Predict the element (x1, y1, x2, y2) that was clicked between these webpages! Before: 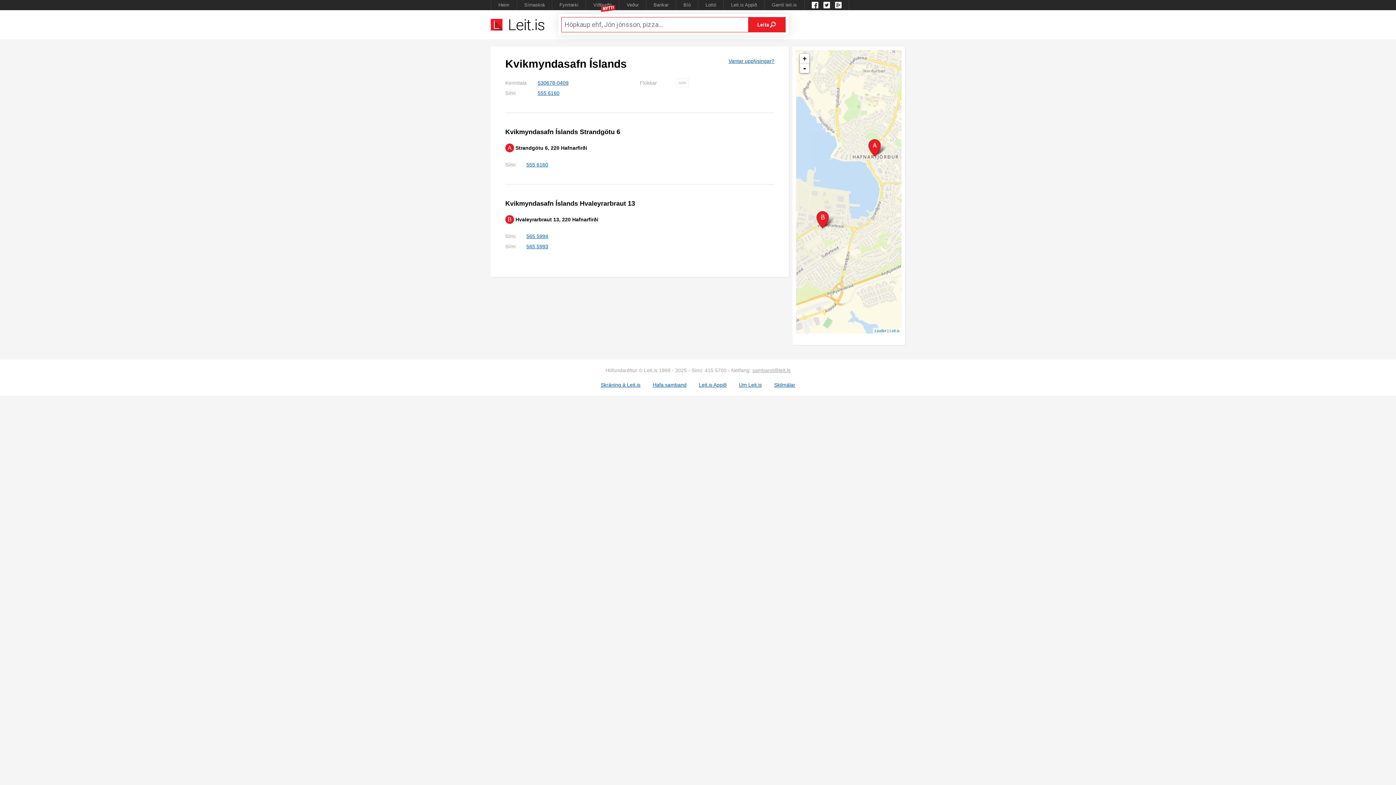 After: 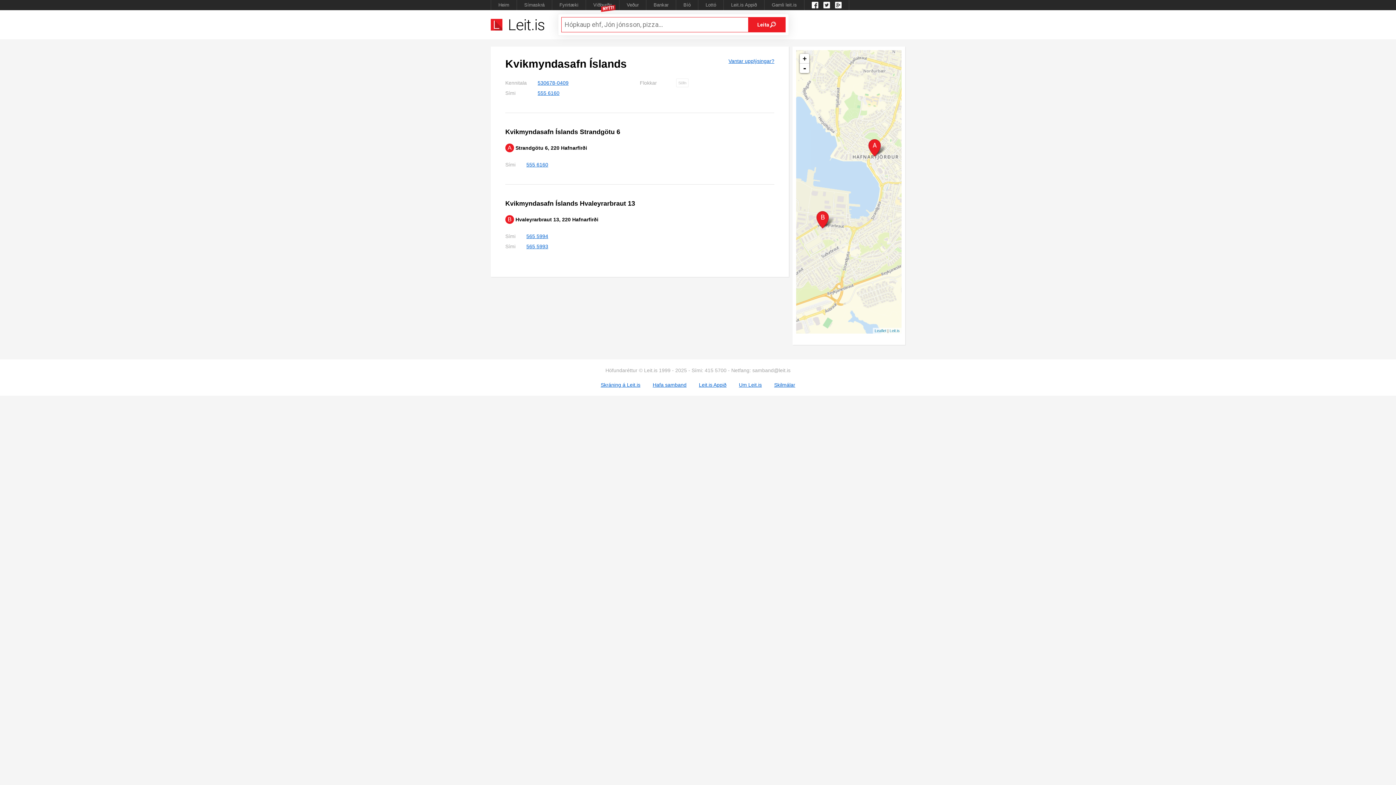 Action: bbox: (752, 367, 790, 373) label: samband@leit.is